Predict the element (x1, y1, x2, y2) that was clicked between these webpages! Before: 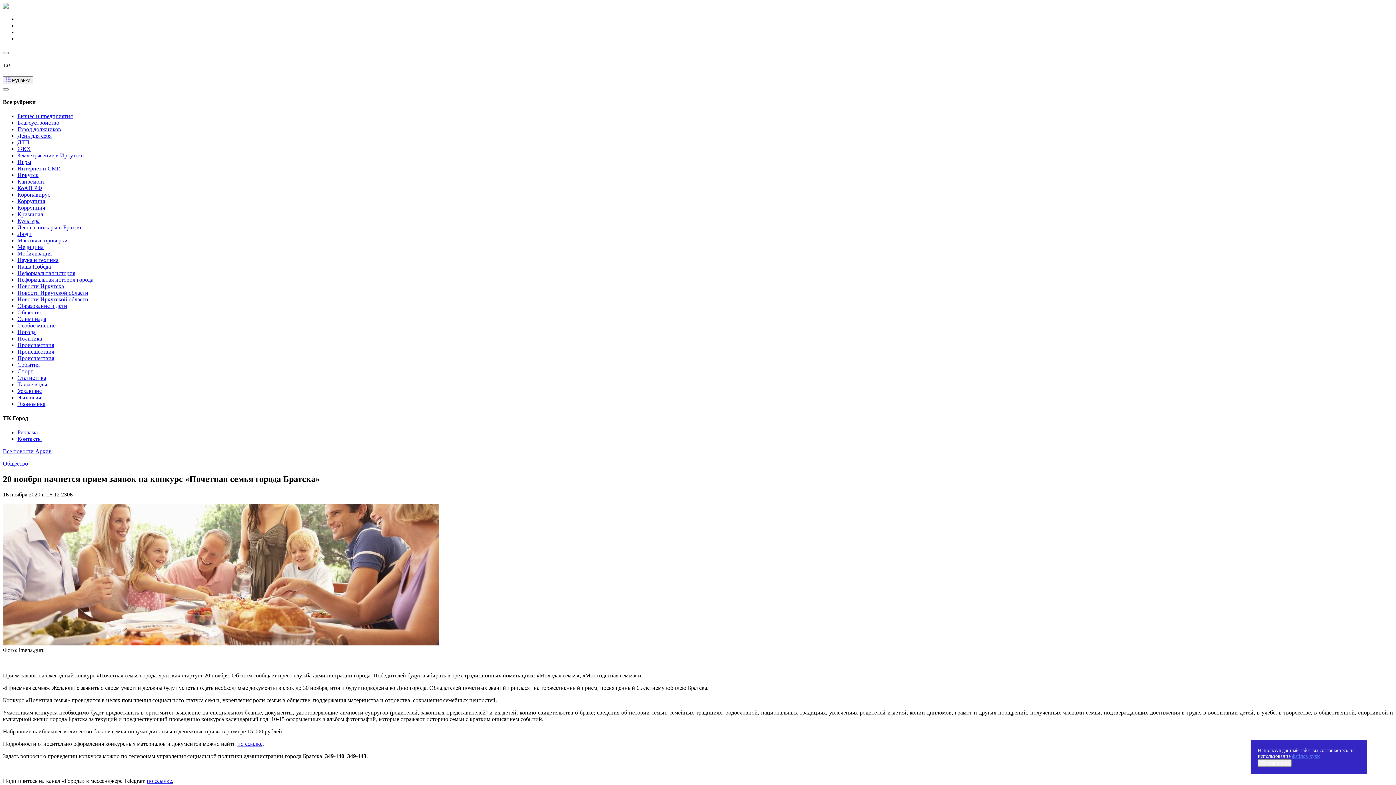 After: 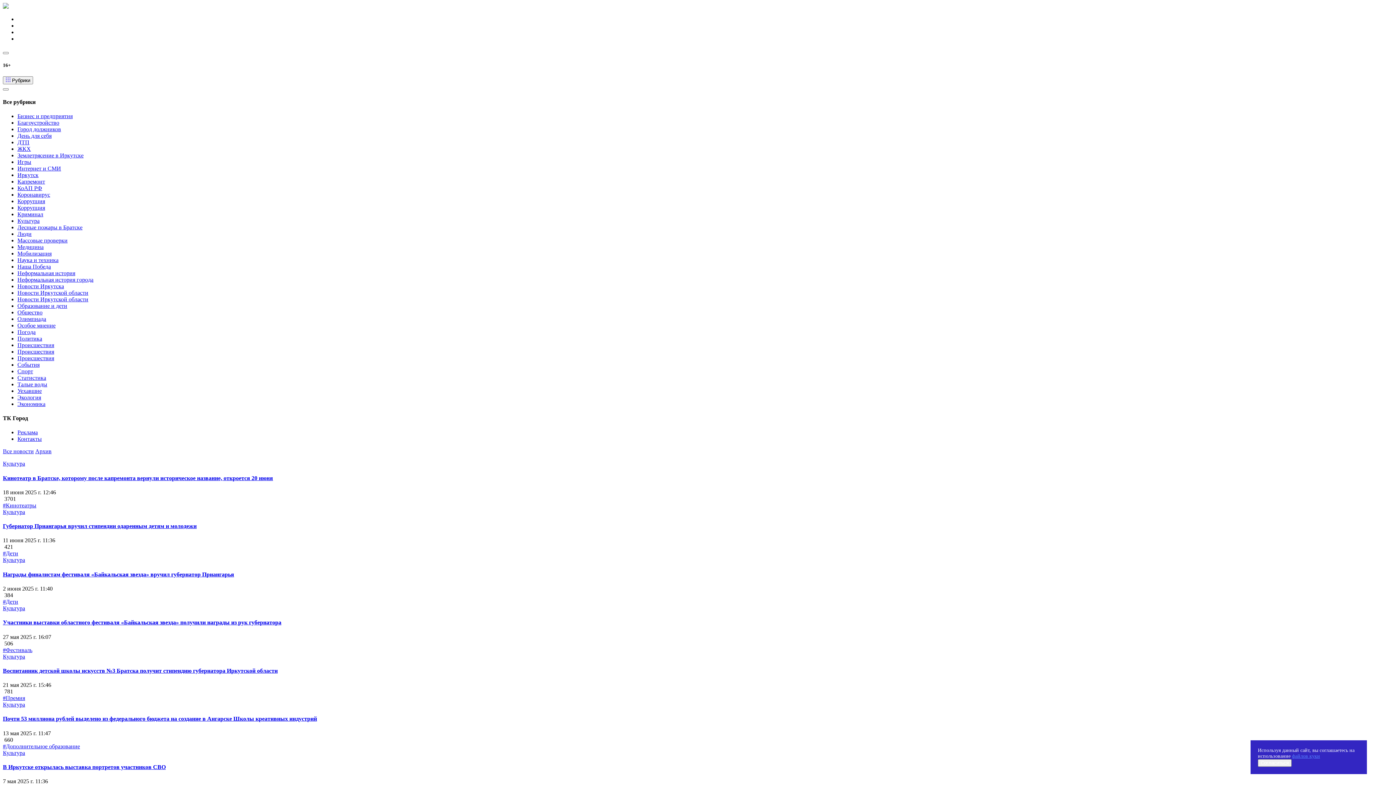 Action: bbox: (17, 217, 39, 223) label: Культура